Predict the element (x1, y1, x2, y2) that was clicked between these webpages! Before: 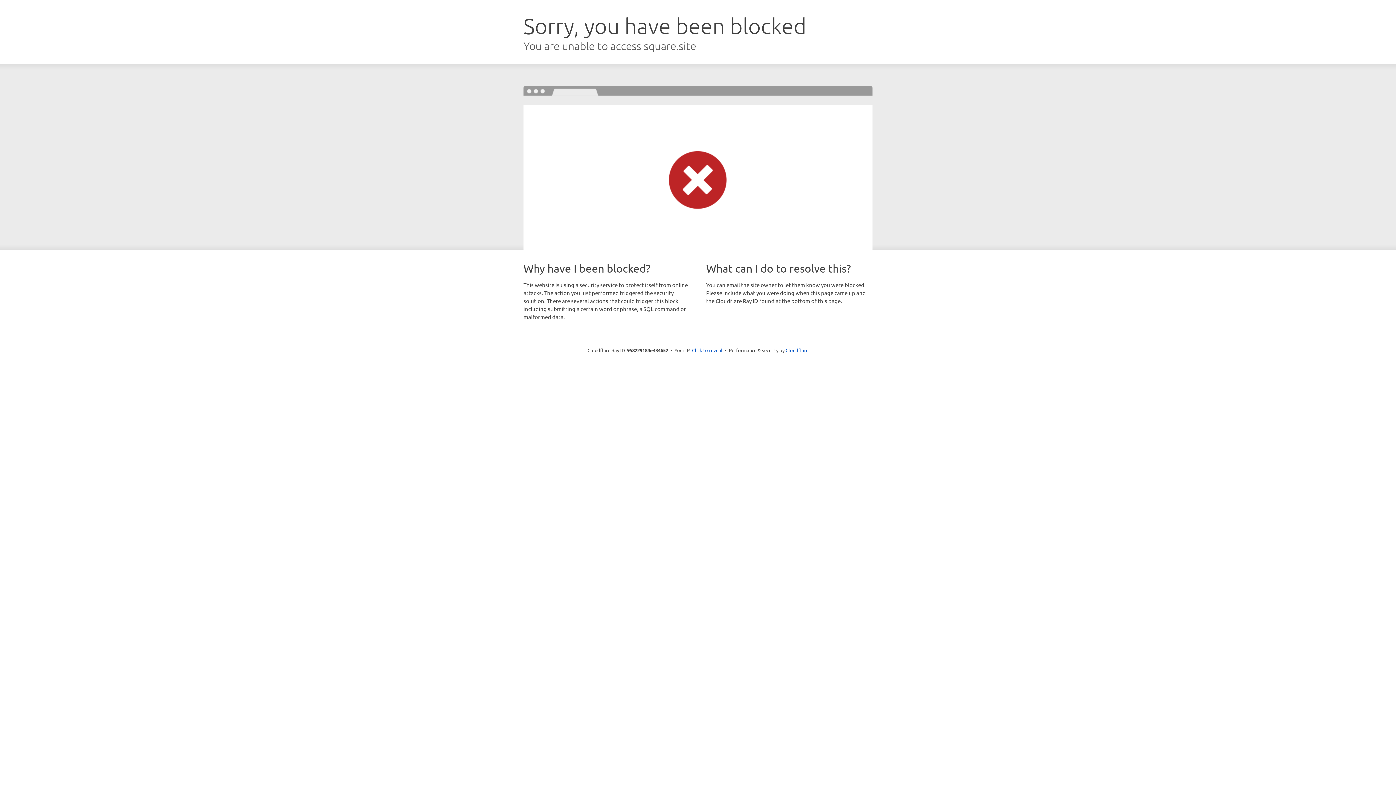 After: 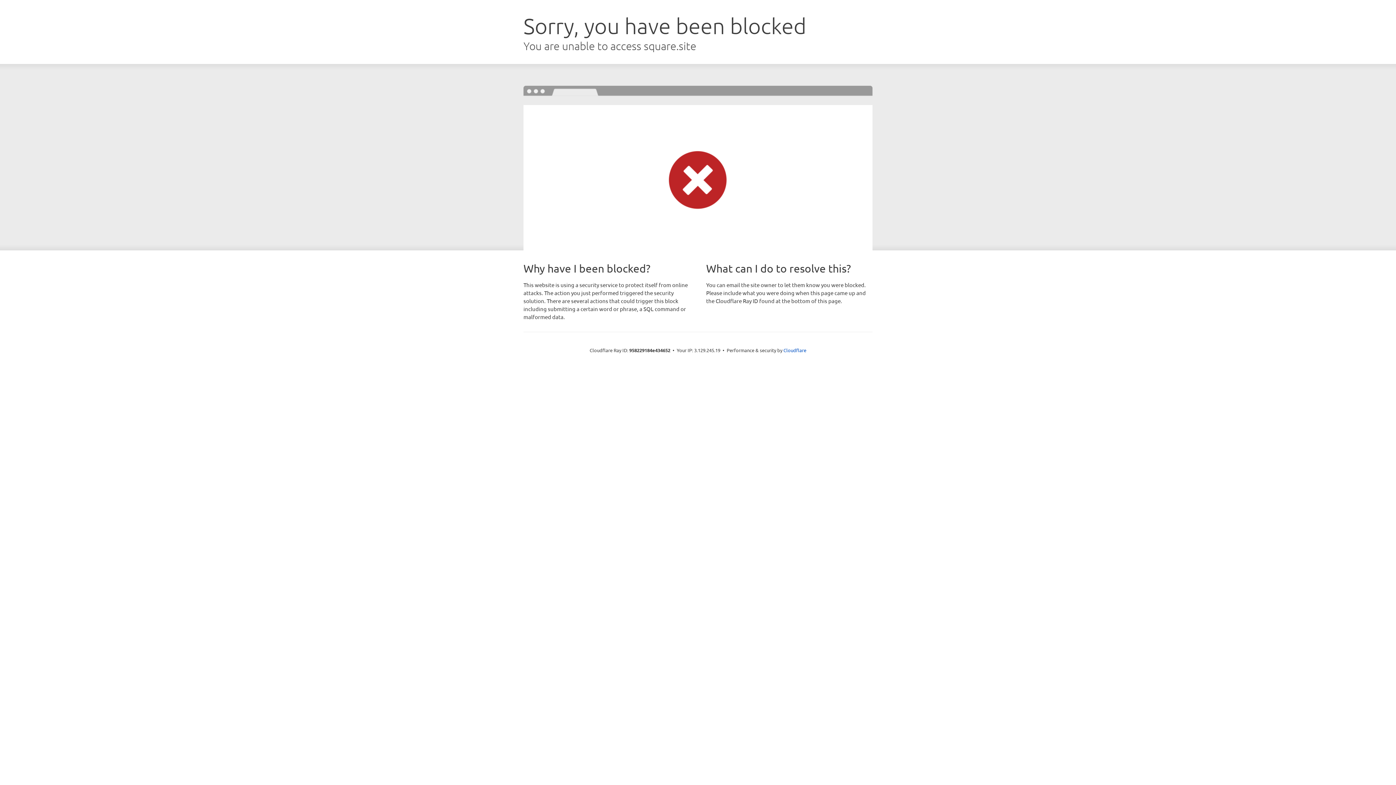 Action: bbox: (692, 346, 722, 353) label: Click to reveal